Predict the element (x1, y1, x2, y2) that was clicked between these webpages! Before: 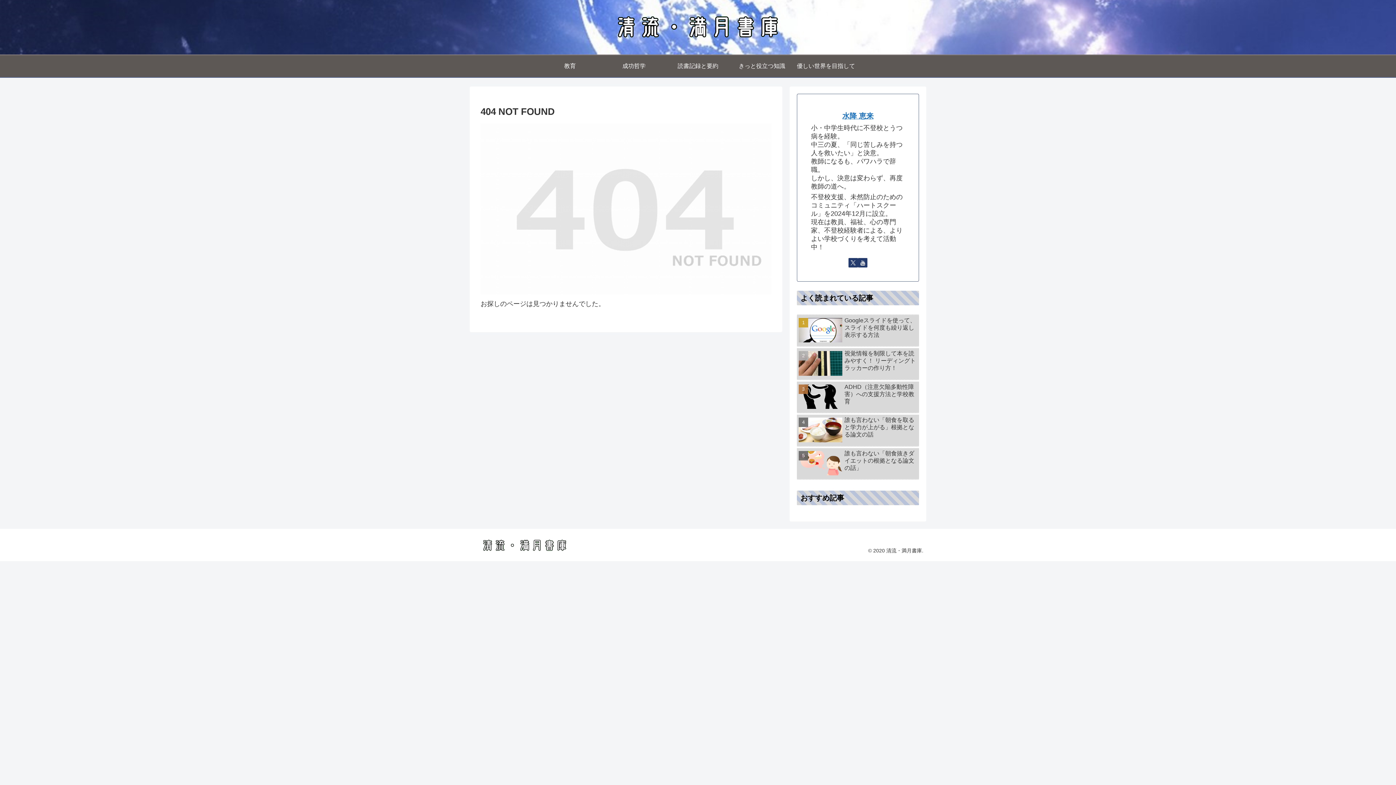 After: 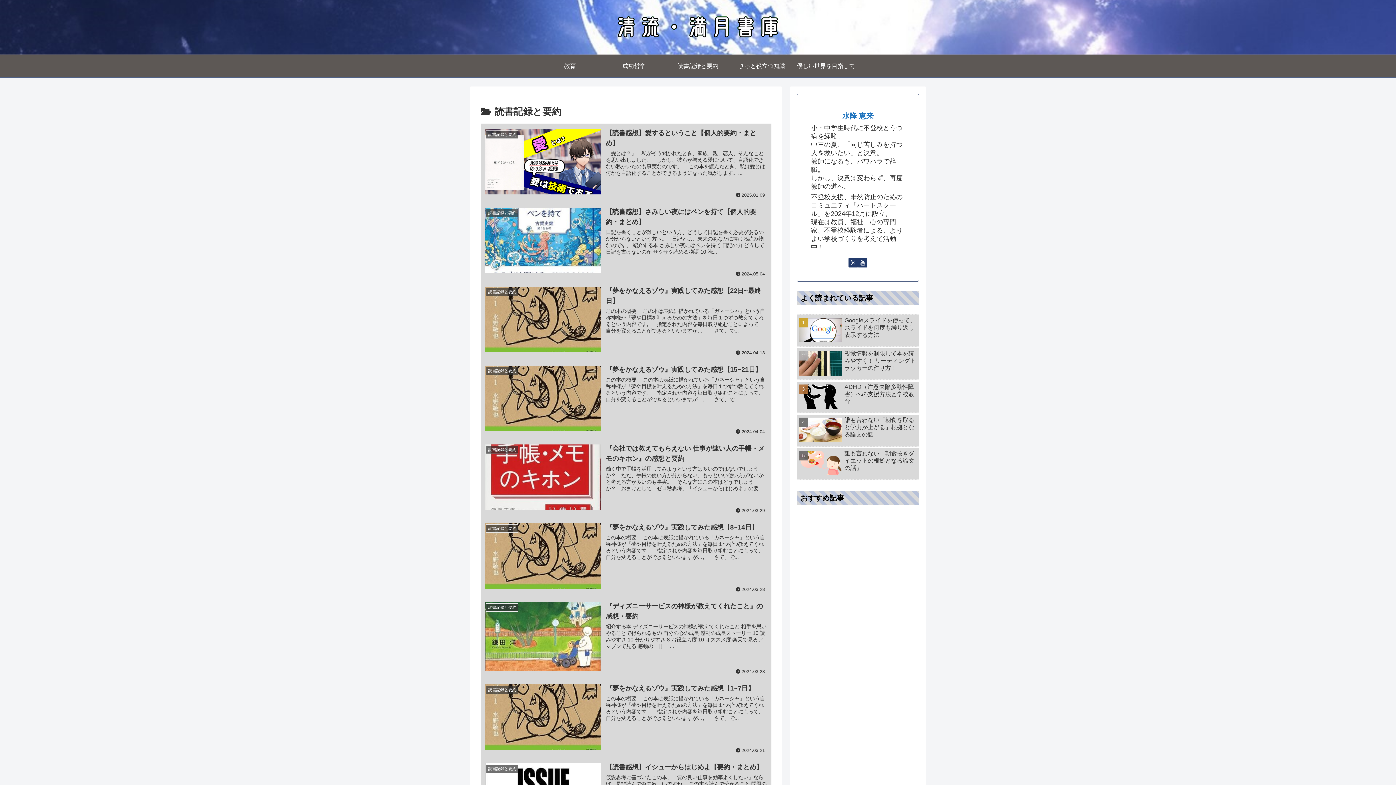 Action: bbox: (666, 55, 730, 77) label: 読書記録と要約